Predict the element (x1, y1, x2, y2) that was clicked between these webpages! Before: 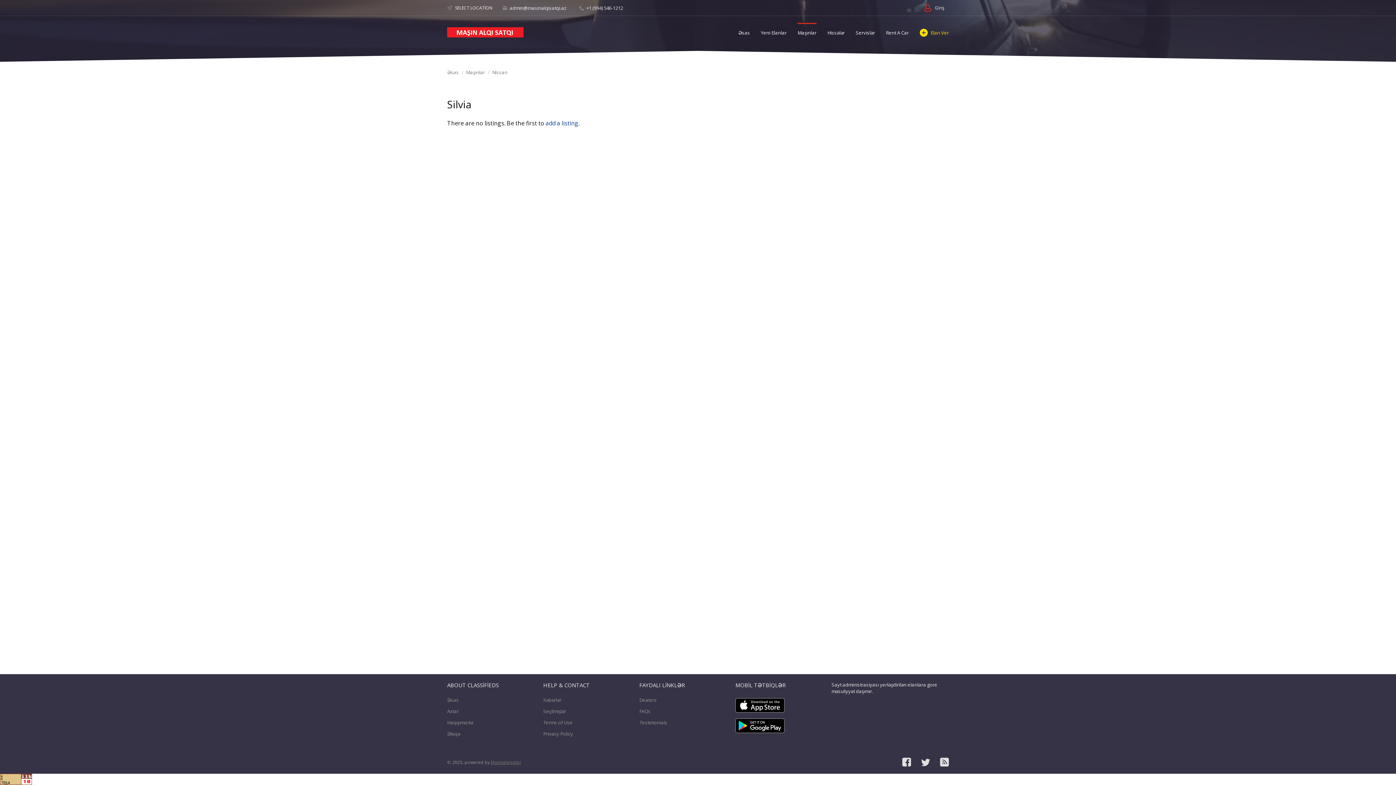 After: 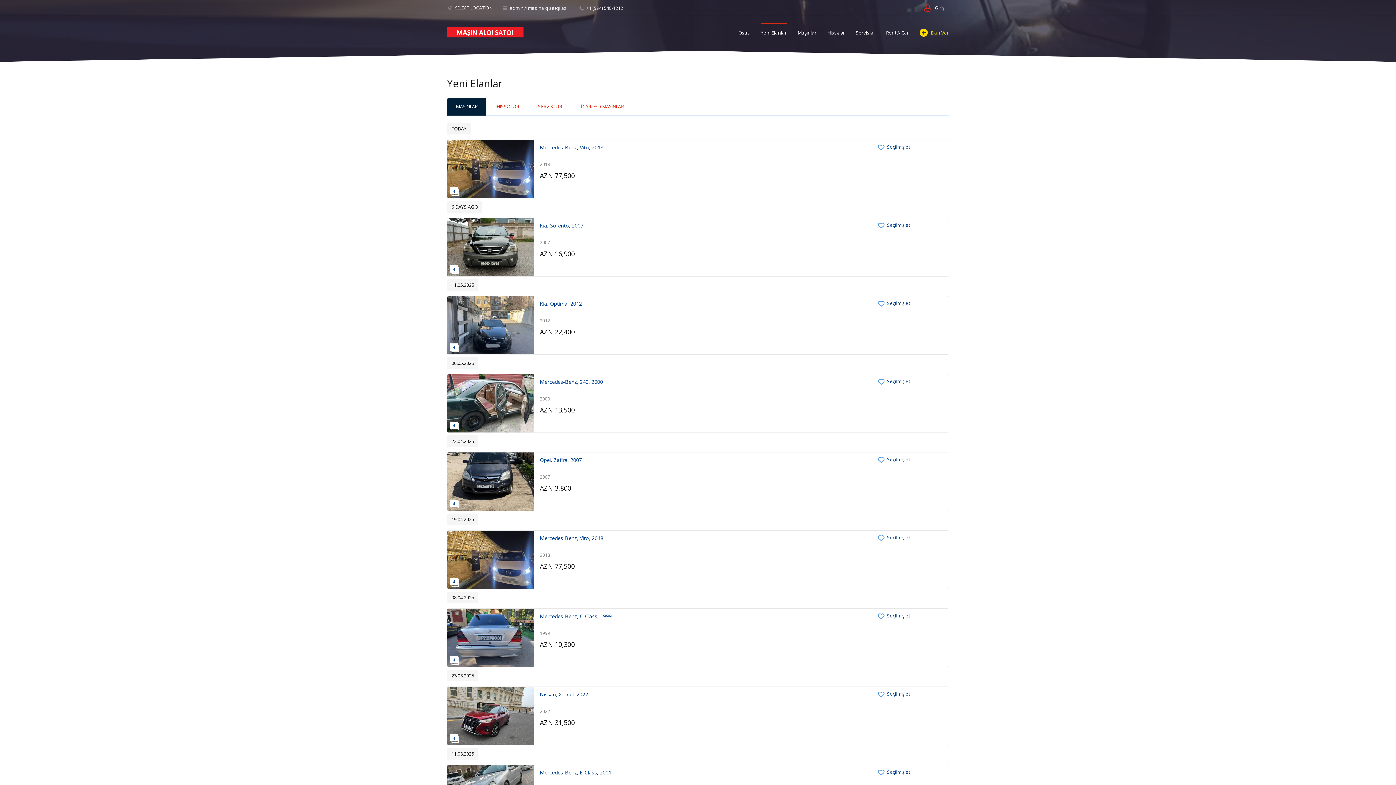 Action: label: Yeni Elanlar bbox: (761, 22, 786, 42)